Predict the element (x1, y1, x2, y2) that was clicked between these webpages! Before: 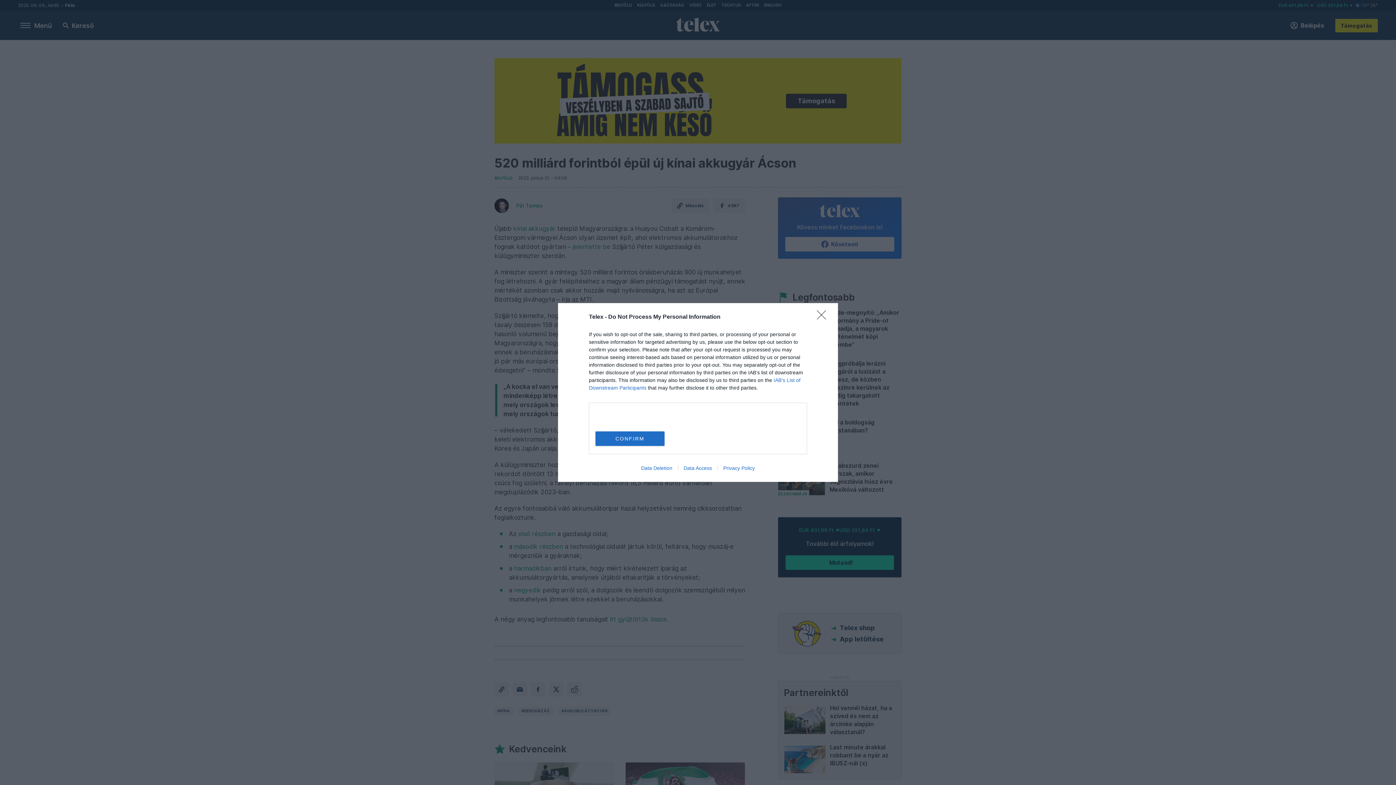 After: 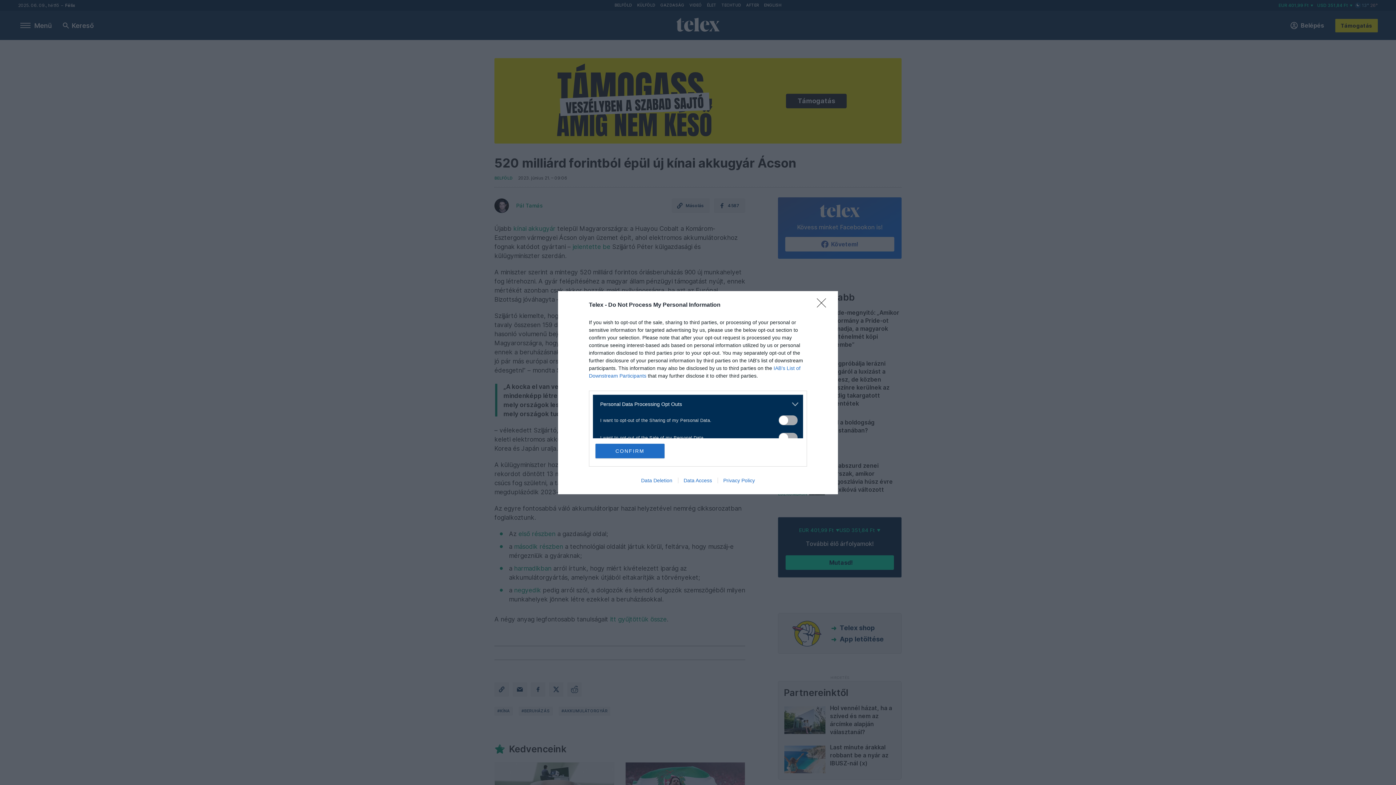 Action: label: Opt-Outs bbox: (593, 412, 797, 420)